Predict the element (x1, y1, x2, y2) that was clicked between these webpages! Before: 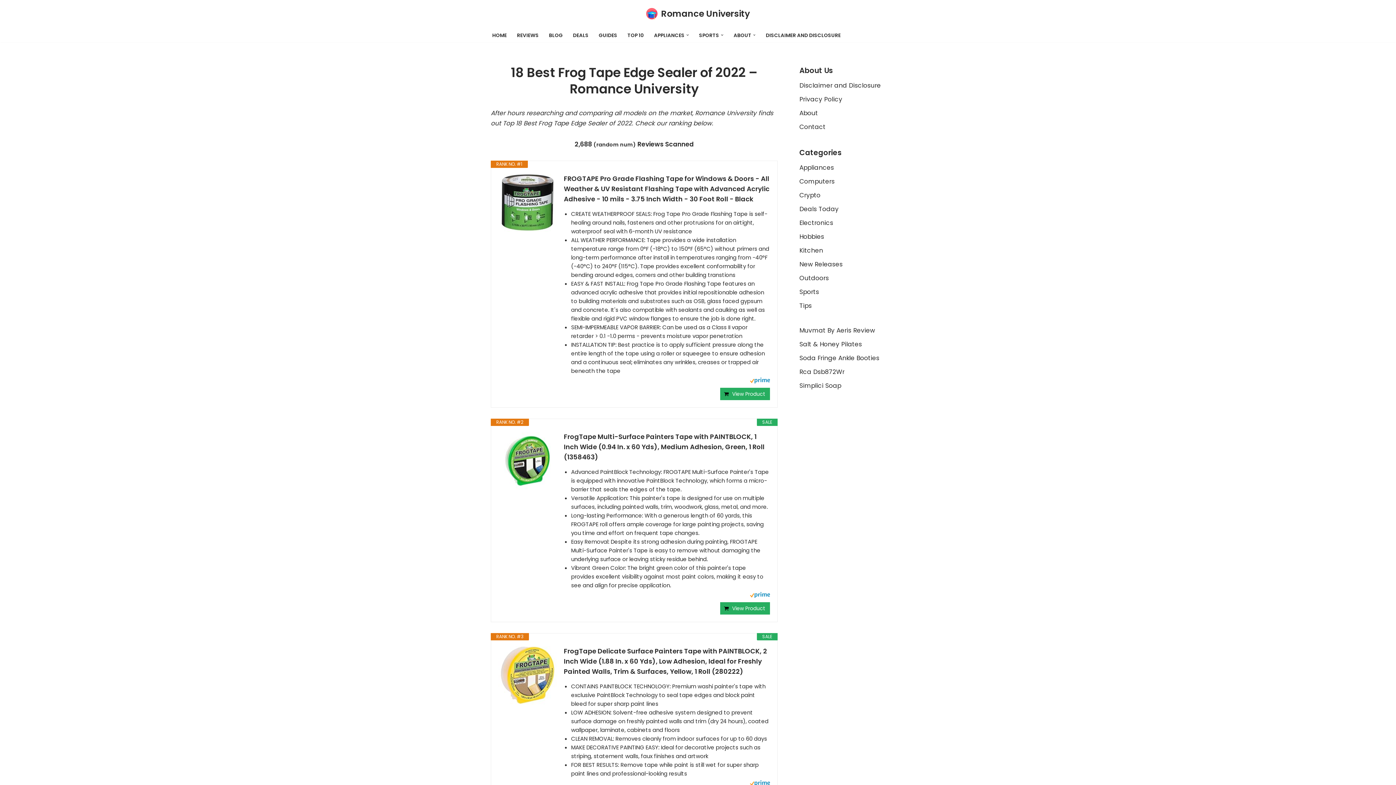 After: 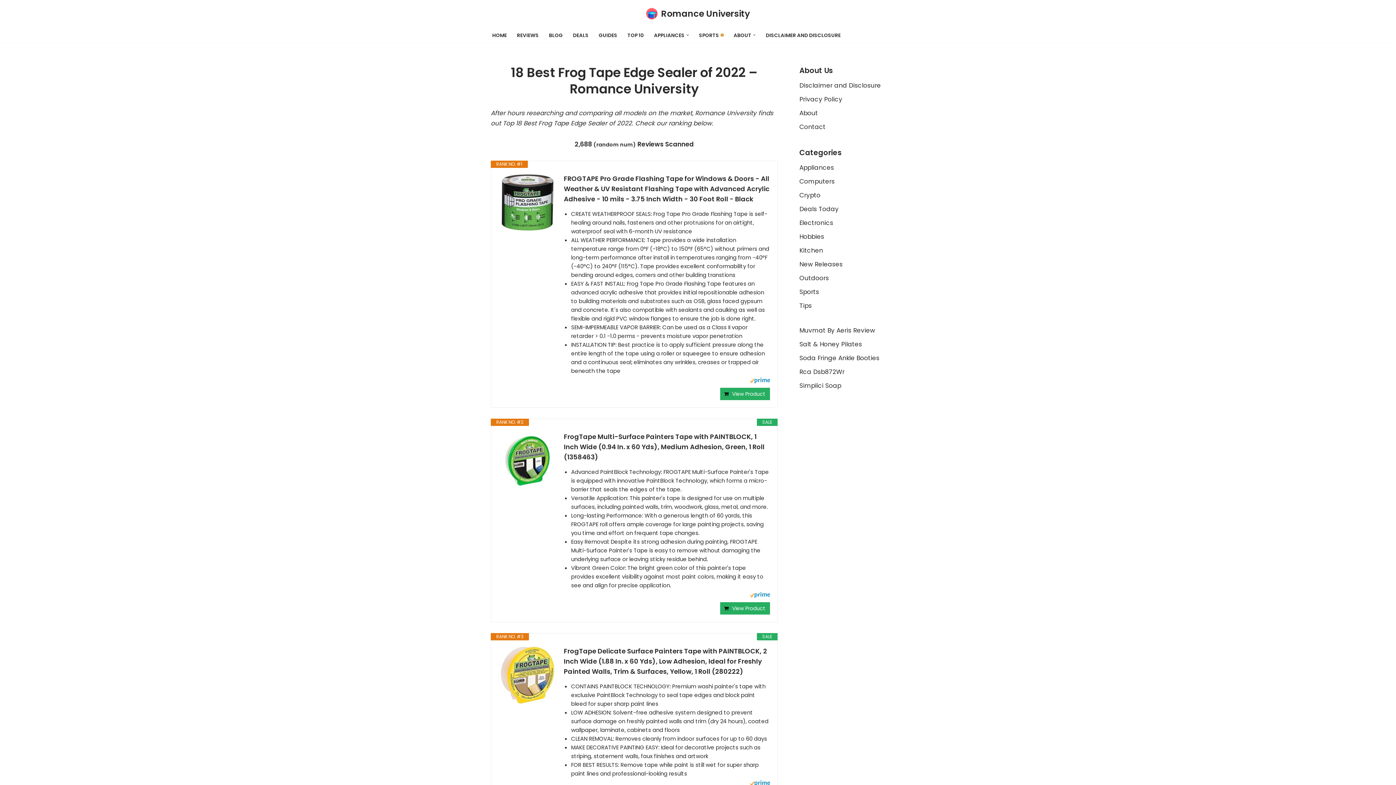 Action: bbox: (721, 33, 723, 36) label: Open Submenu